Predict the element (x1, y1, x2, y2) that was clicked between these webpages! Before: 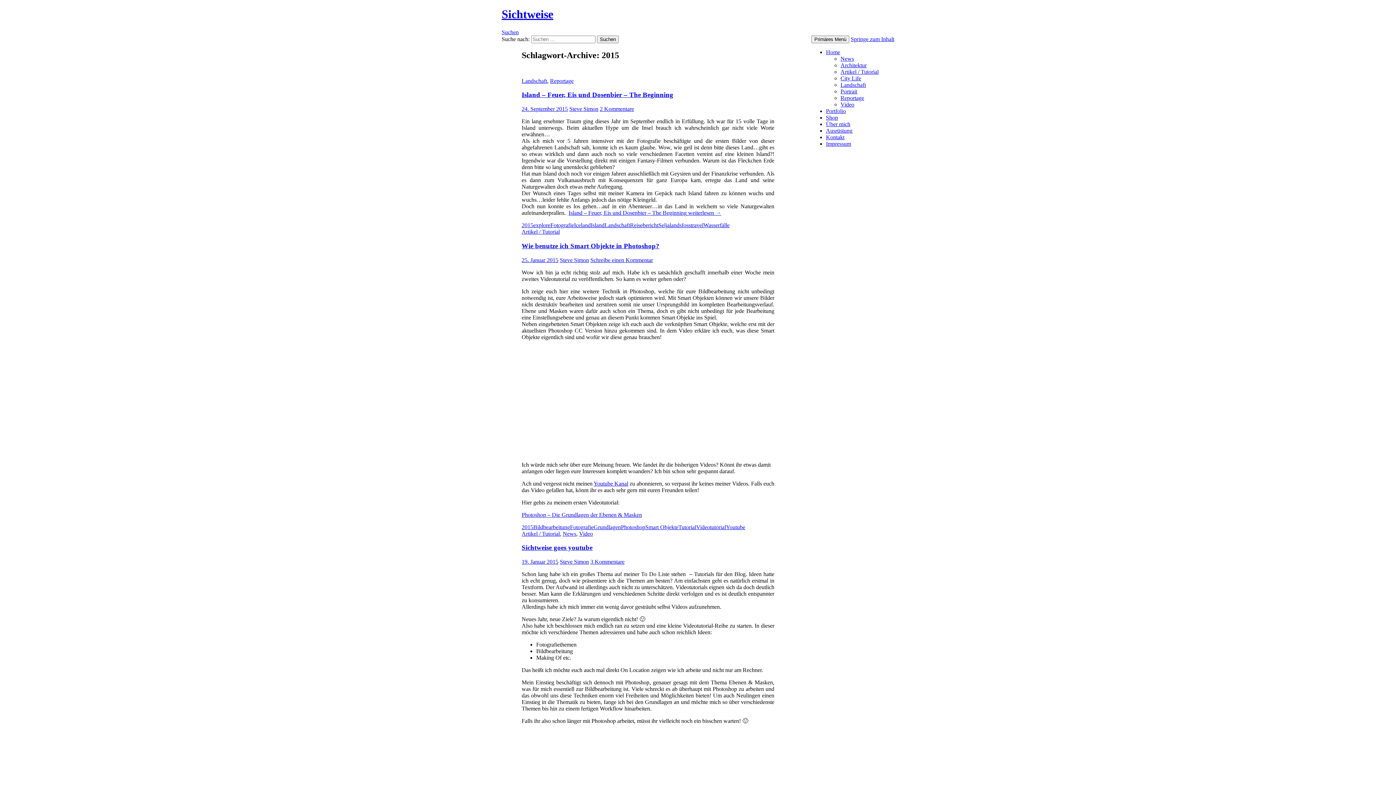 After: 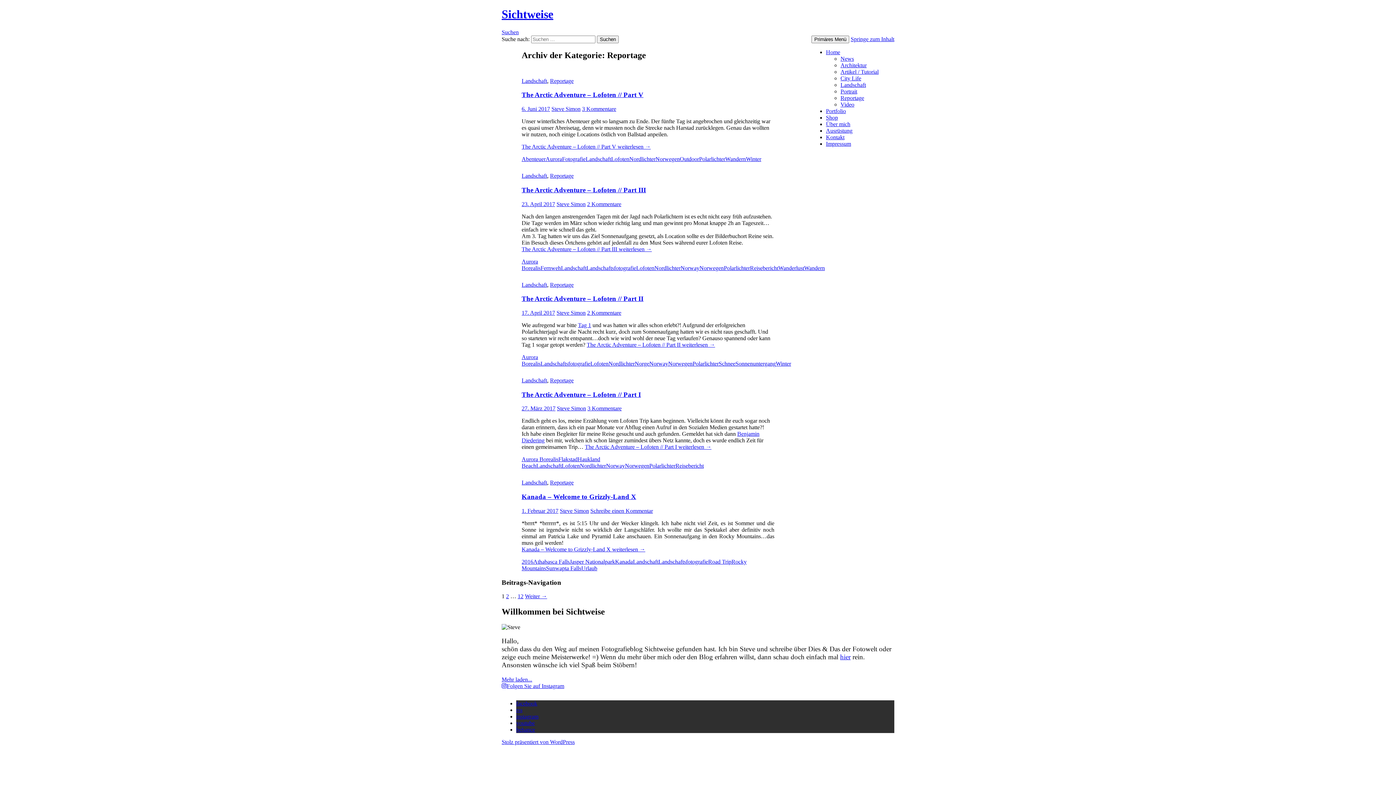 Action: bbox: (840, 94, 864, 101) label: Reportage